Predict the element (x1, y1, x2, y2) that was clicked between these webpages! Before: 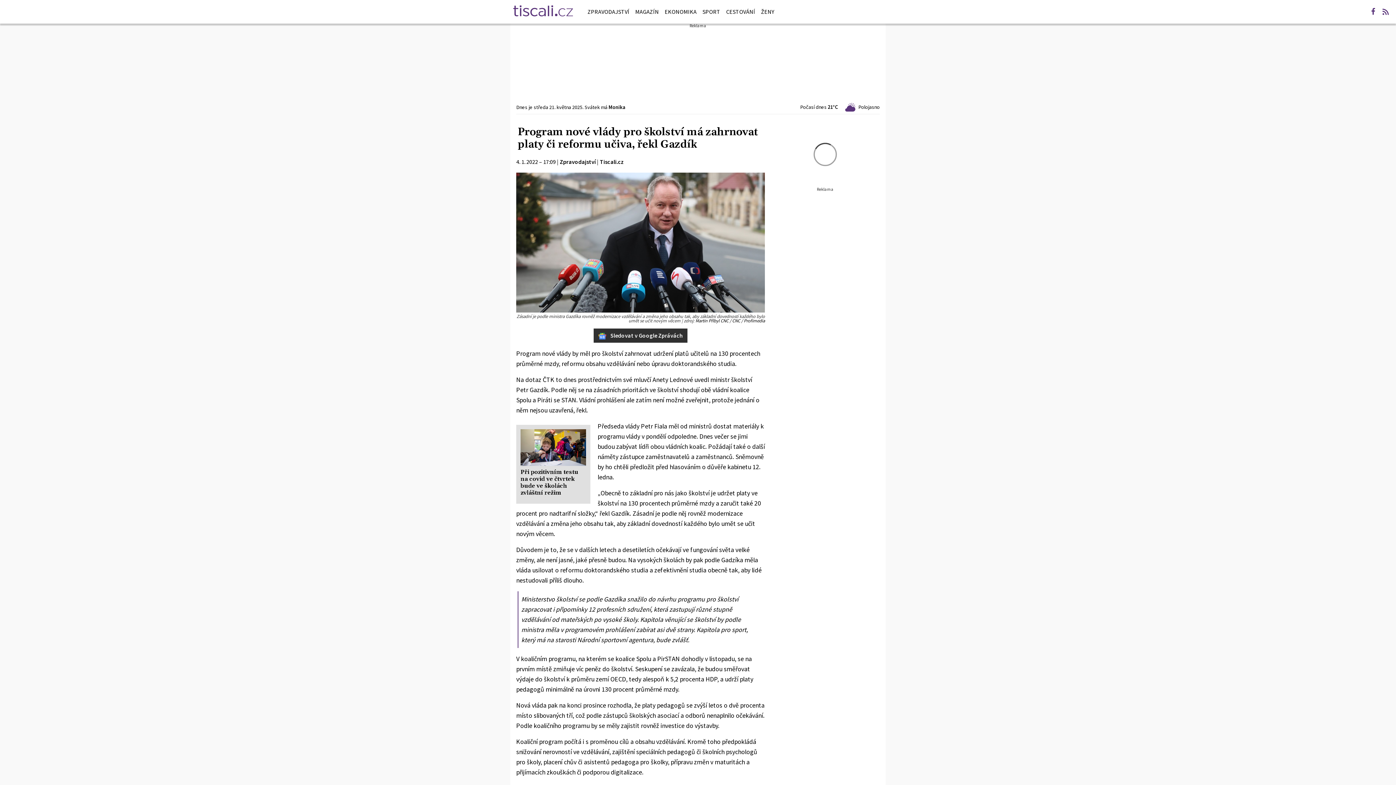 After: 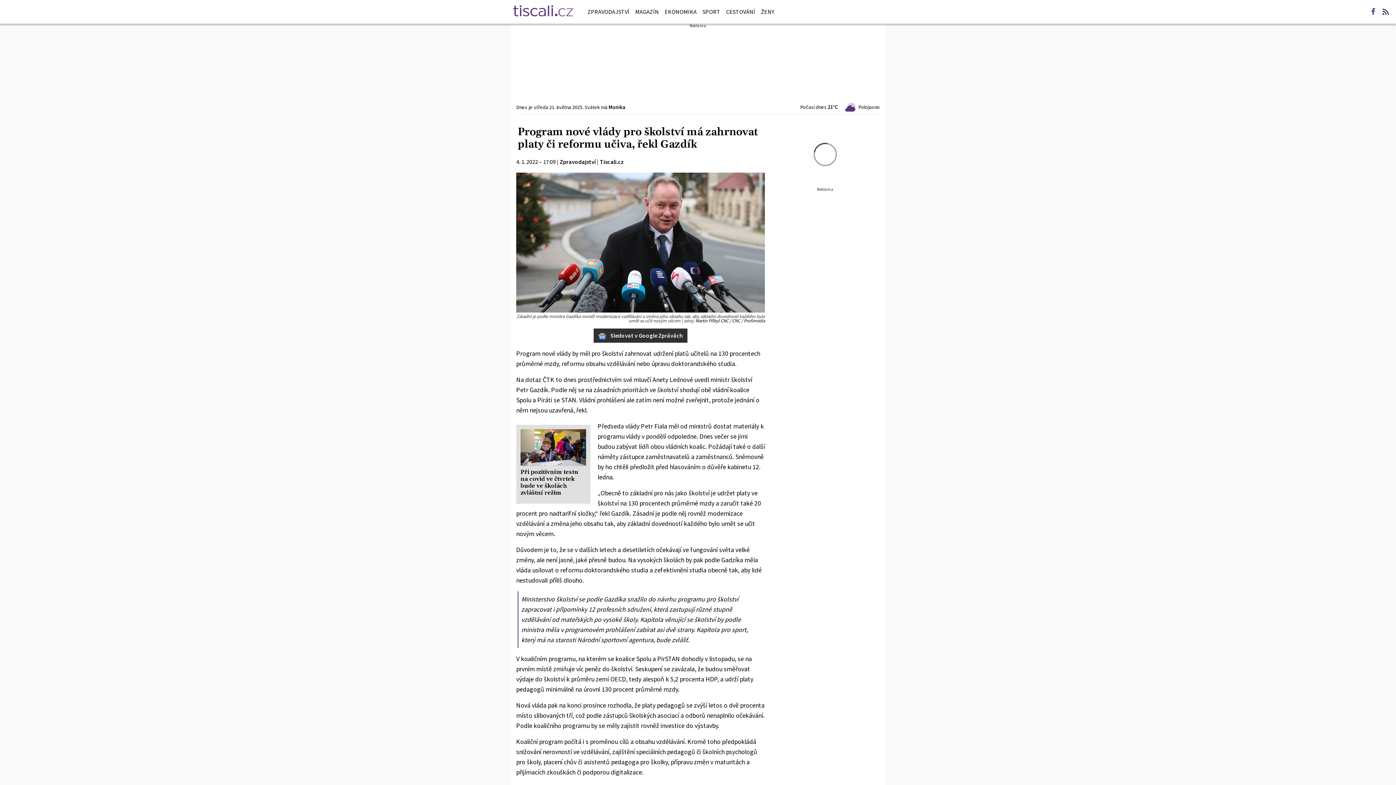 Action: bbox: (1380, 6, 1391, 17)